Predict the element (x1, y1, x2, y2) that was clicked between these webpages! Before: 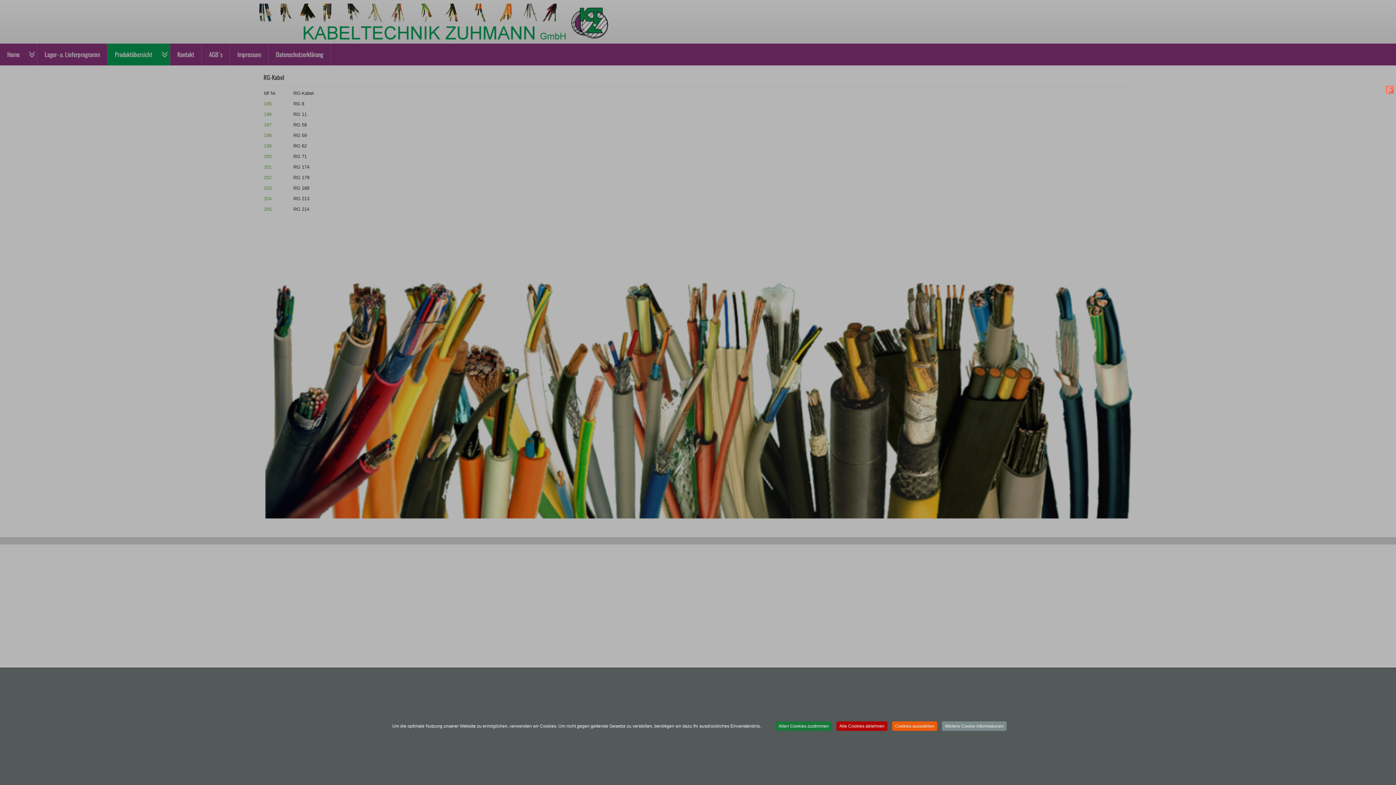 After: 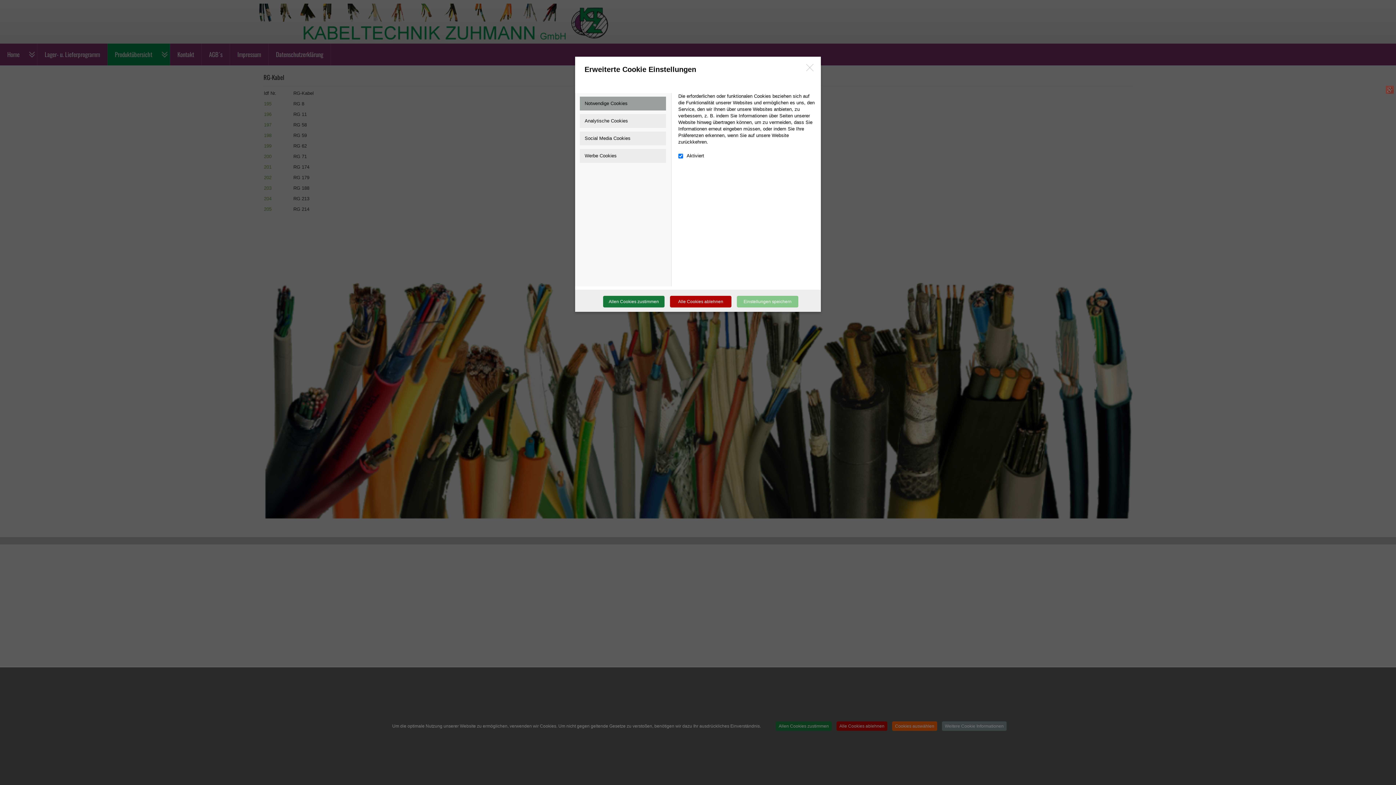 Action: bbox: (892, 721, 937, 731) label: Cookies auswählen